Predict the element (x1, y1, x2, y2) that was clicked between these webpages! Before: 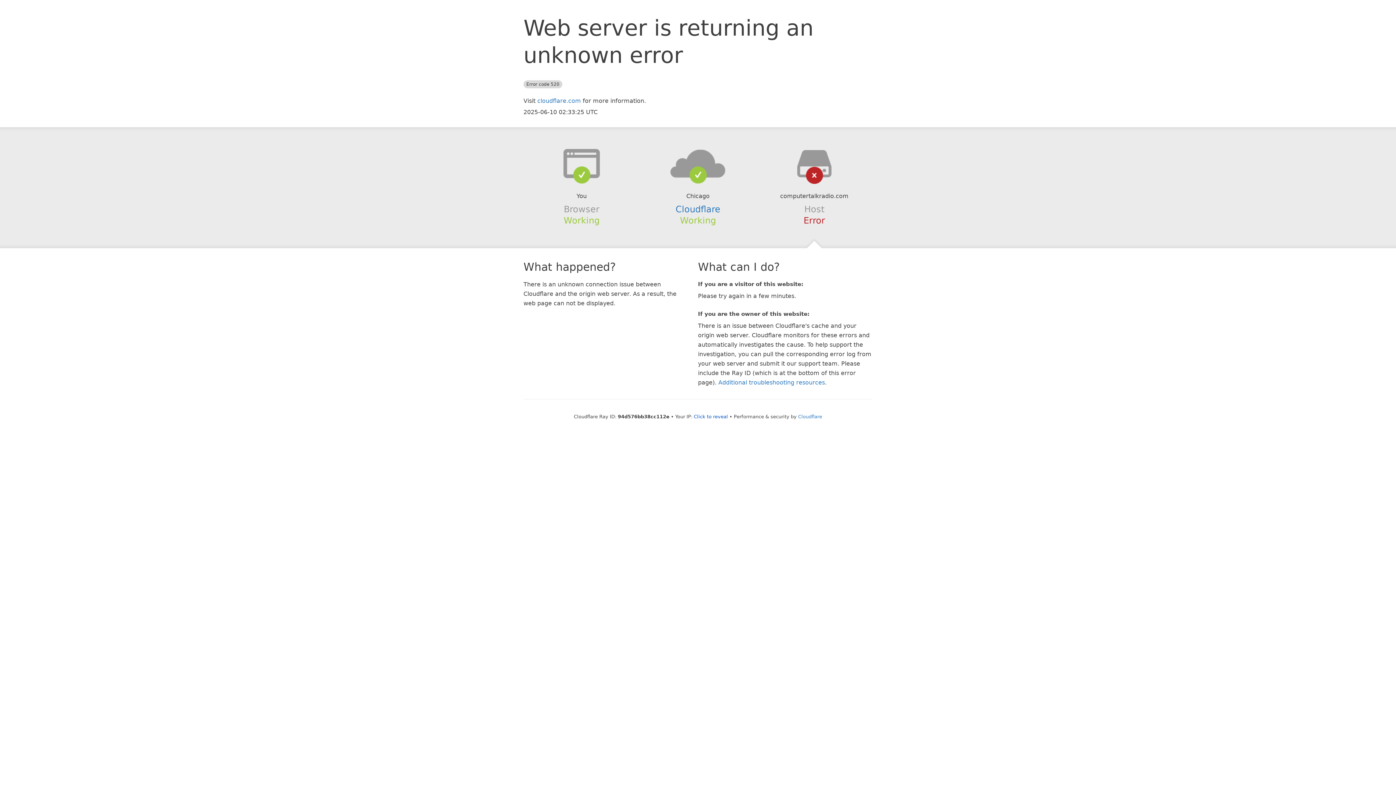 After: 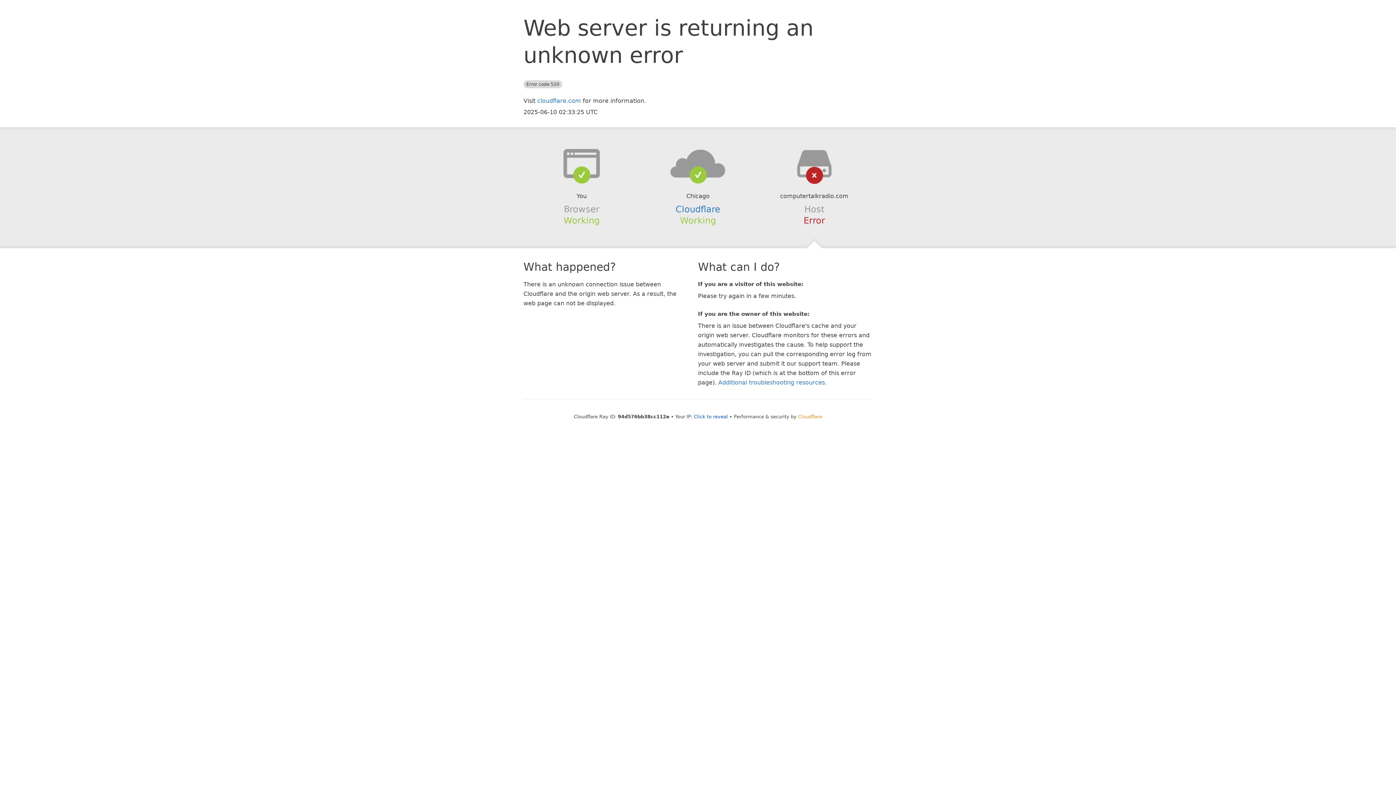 Action: label: Cloudflare bbox: (798, 414, 822, 419)